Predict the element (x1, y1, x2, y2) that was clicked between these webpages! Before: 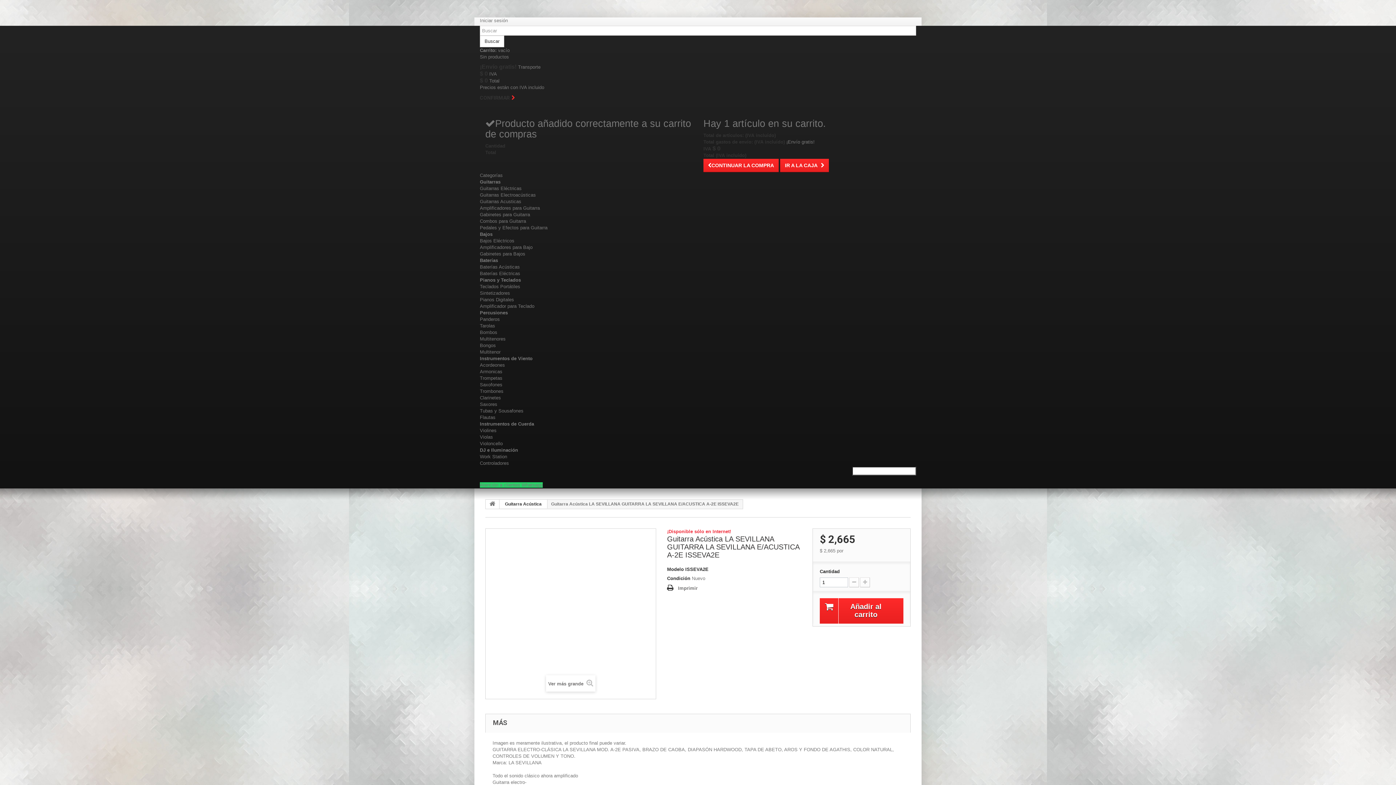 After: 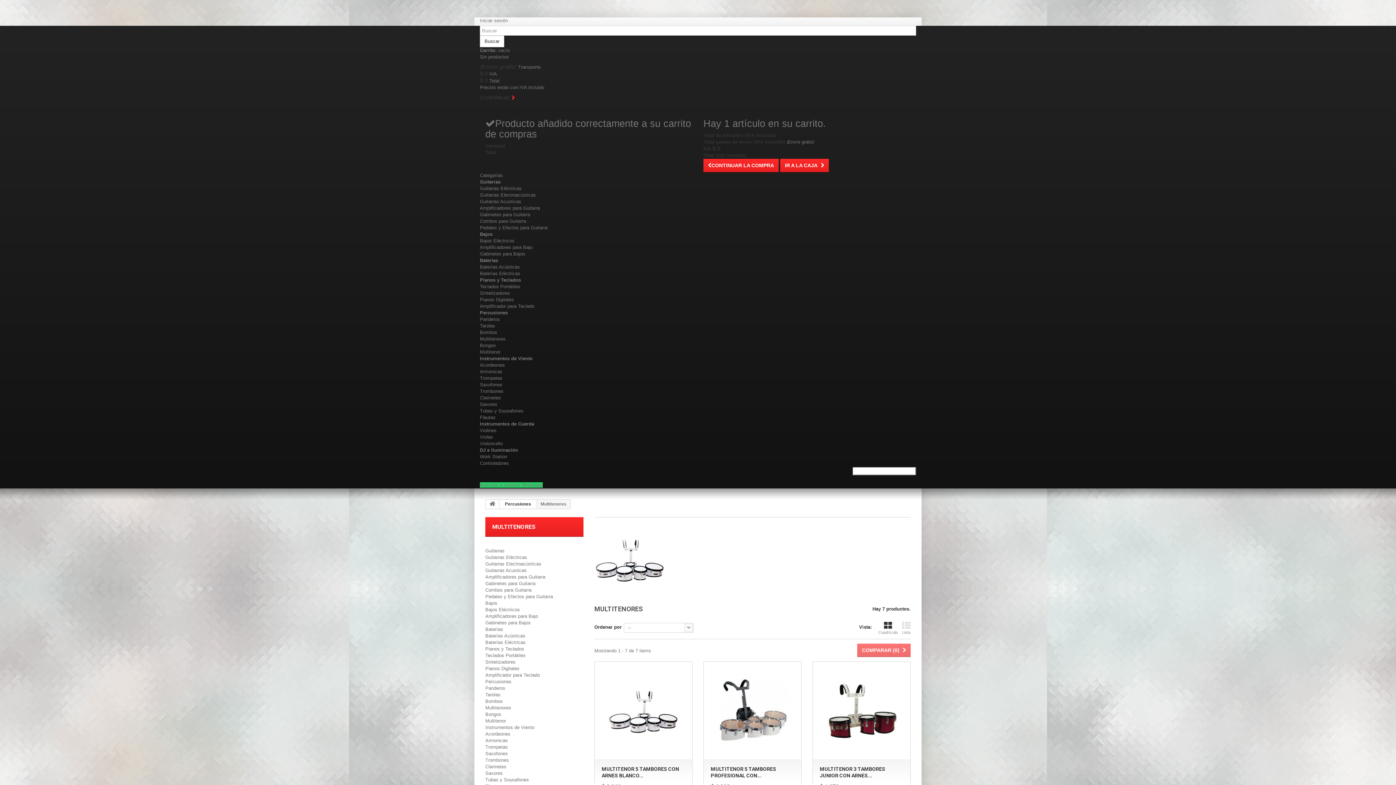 Action: label: Multitenores bbox: (480, 336, 505, 341)